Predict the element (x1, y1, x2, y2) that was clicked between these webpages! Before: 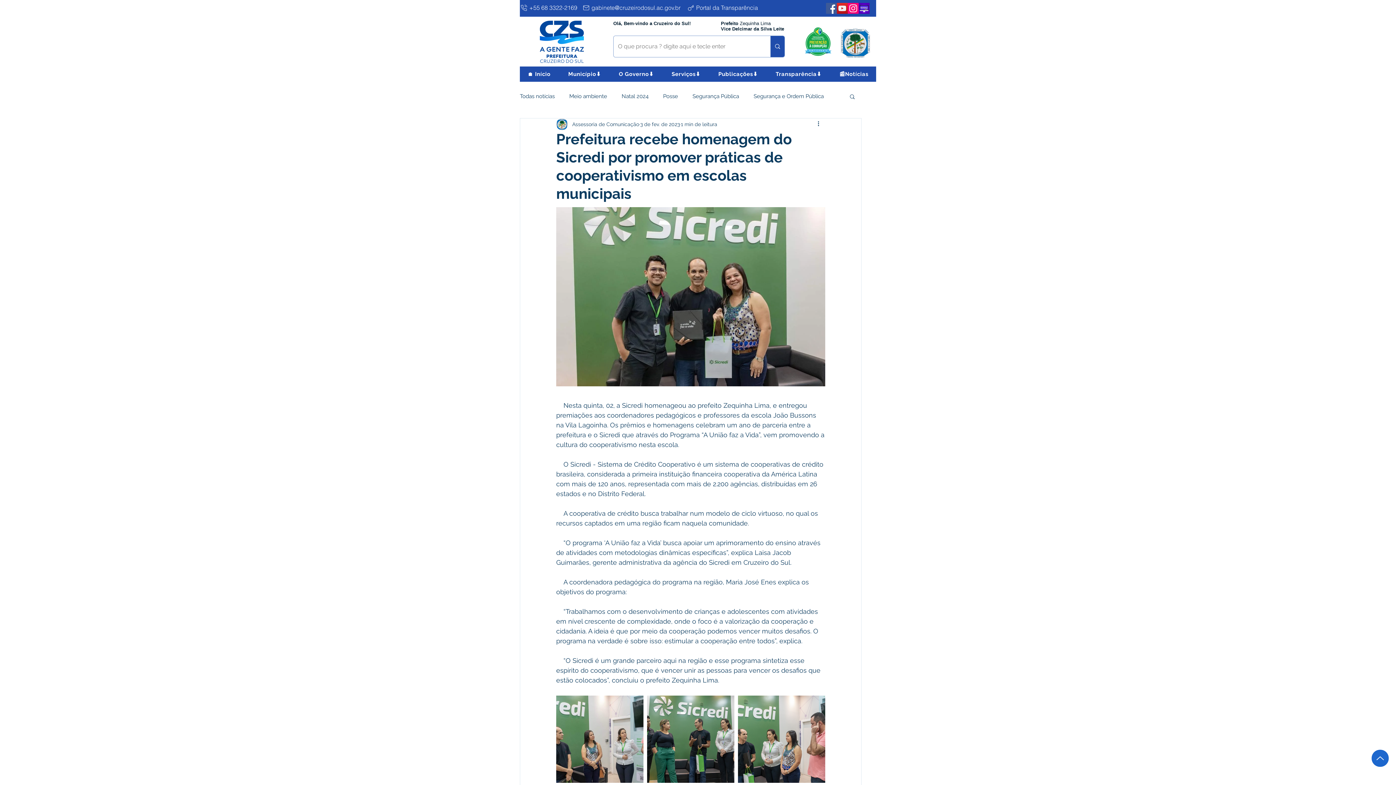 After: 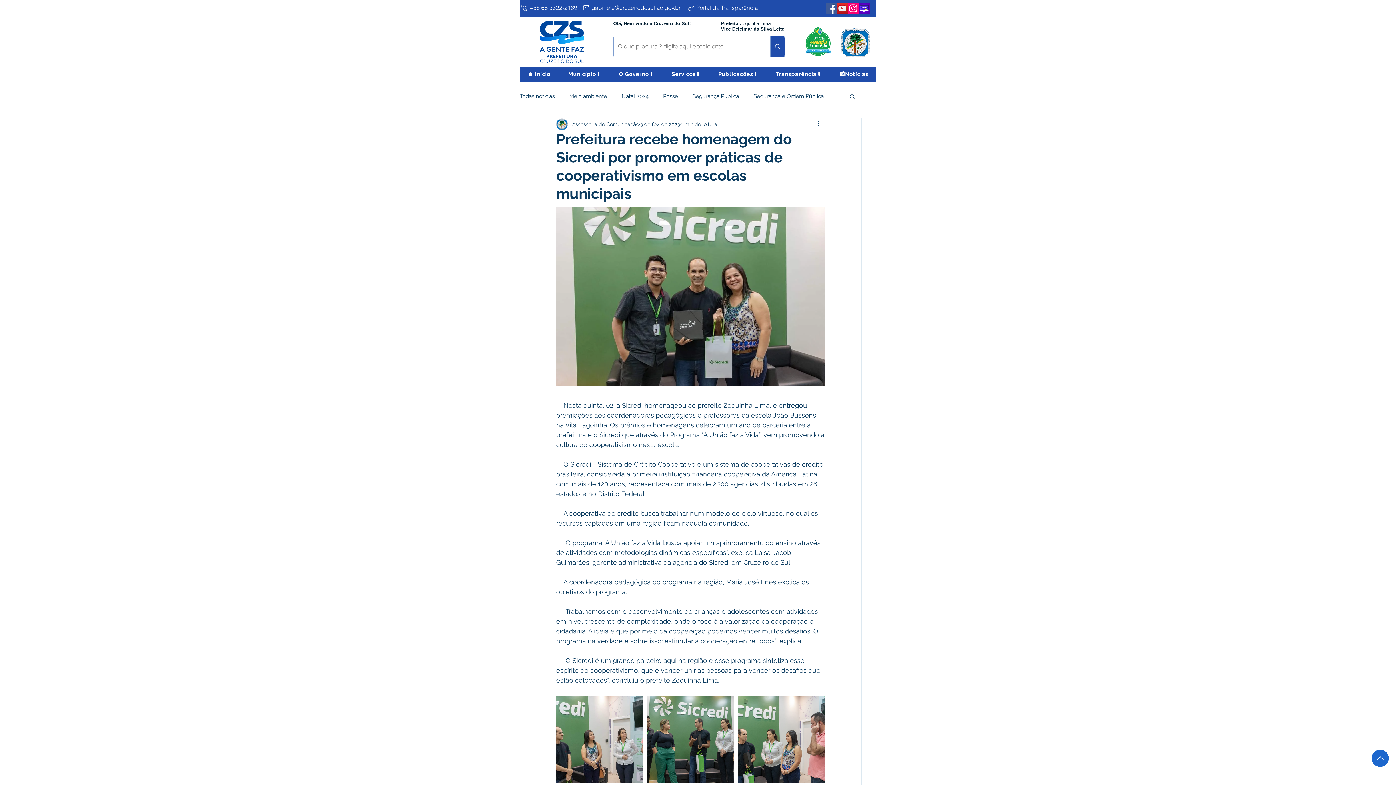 Action: label: YouTube PMCZS bbox: (837, 2, 848, 13)